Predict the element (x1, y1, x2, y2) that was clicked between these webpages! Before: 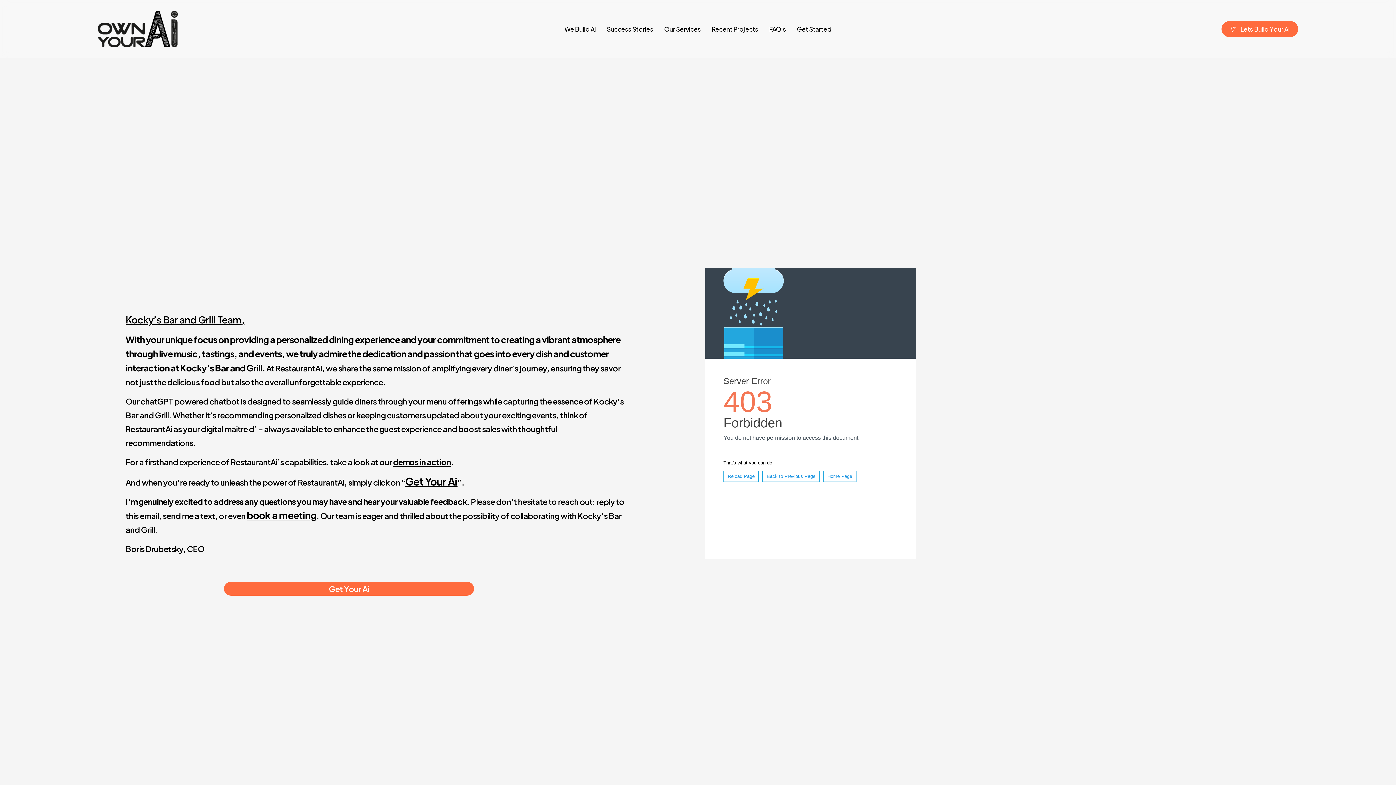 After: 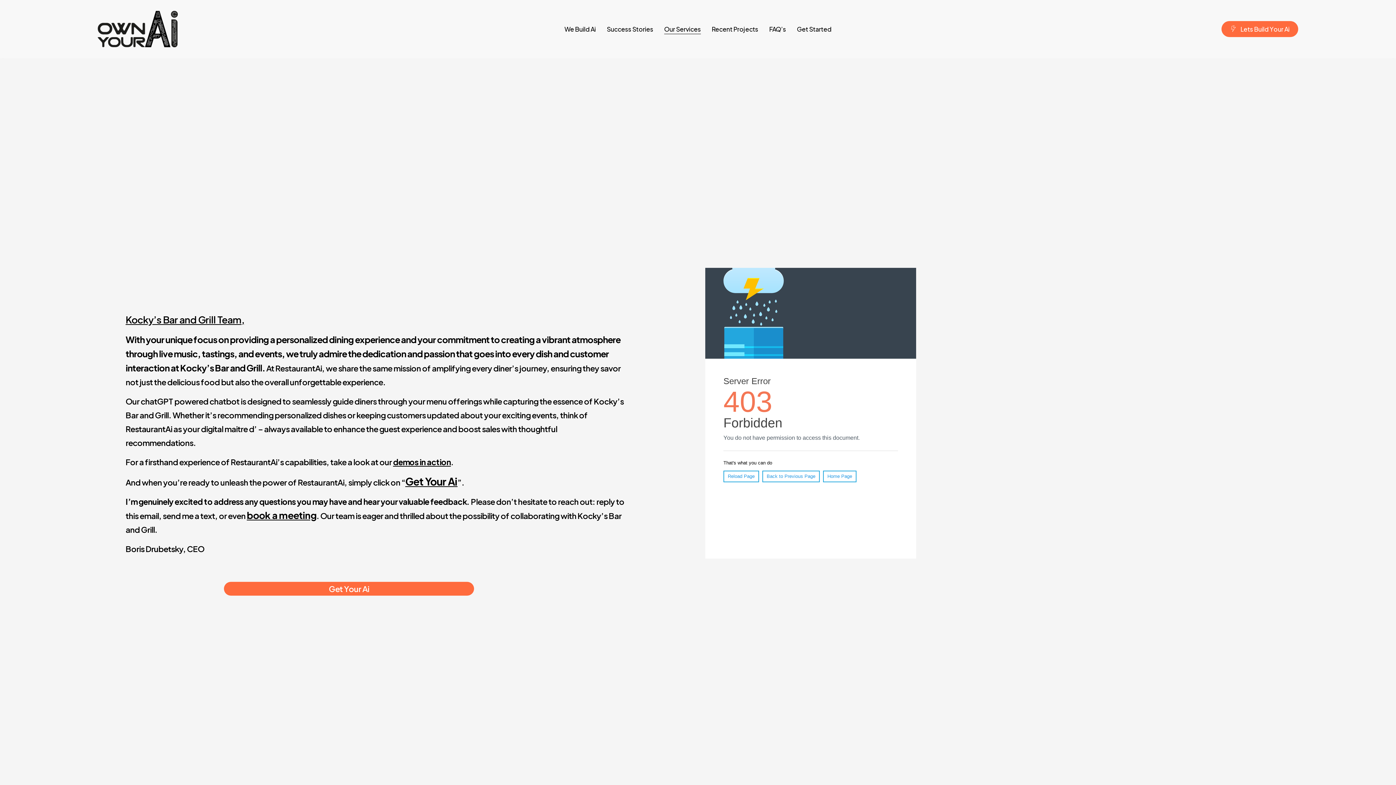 Action: label: Our Services bbox: (664, 26, 701, 32)